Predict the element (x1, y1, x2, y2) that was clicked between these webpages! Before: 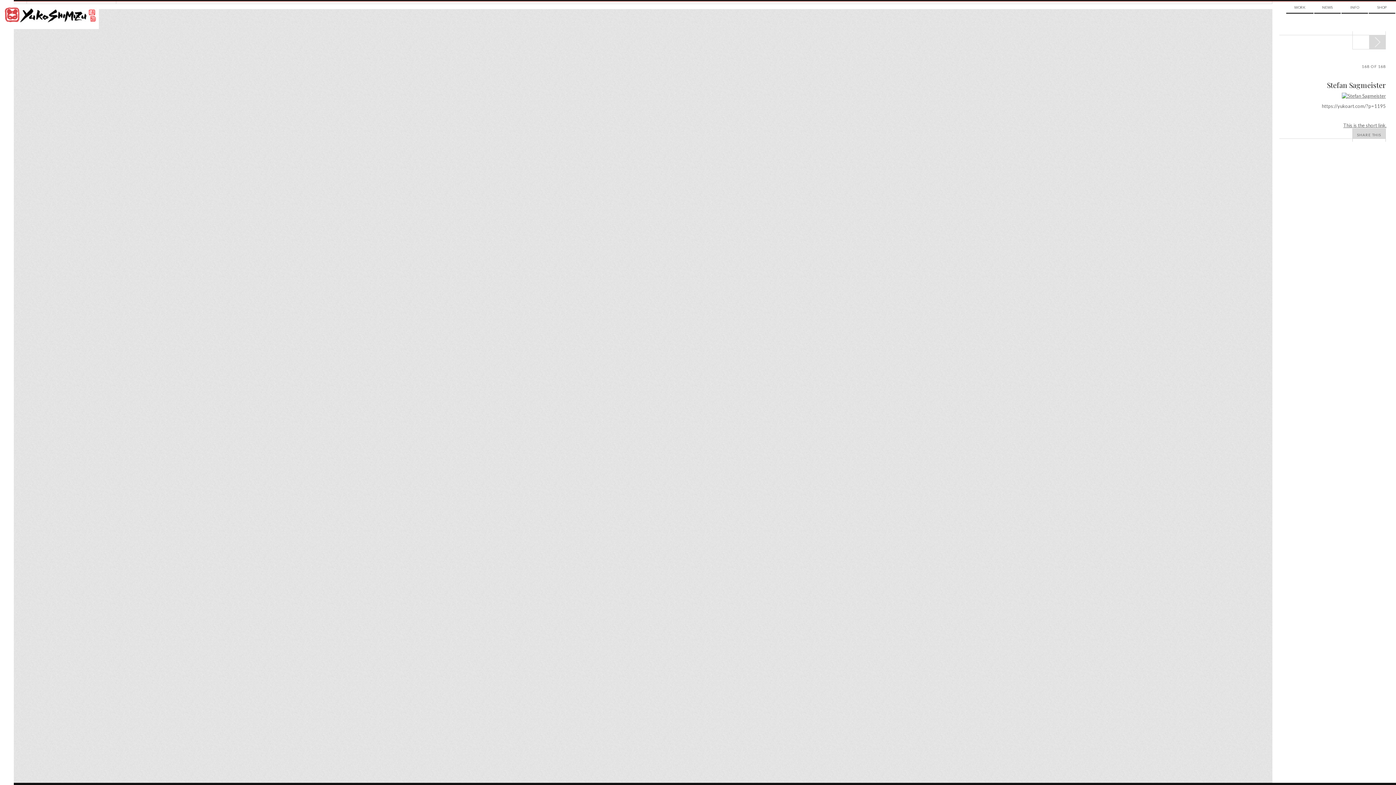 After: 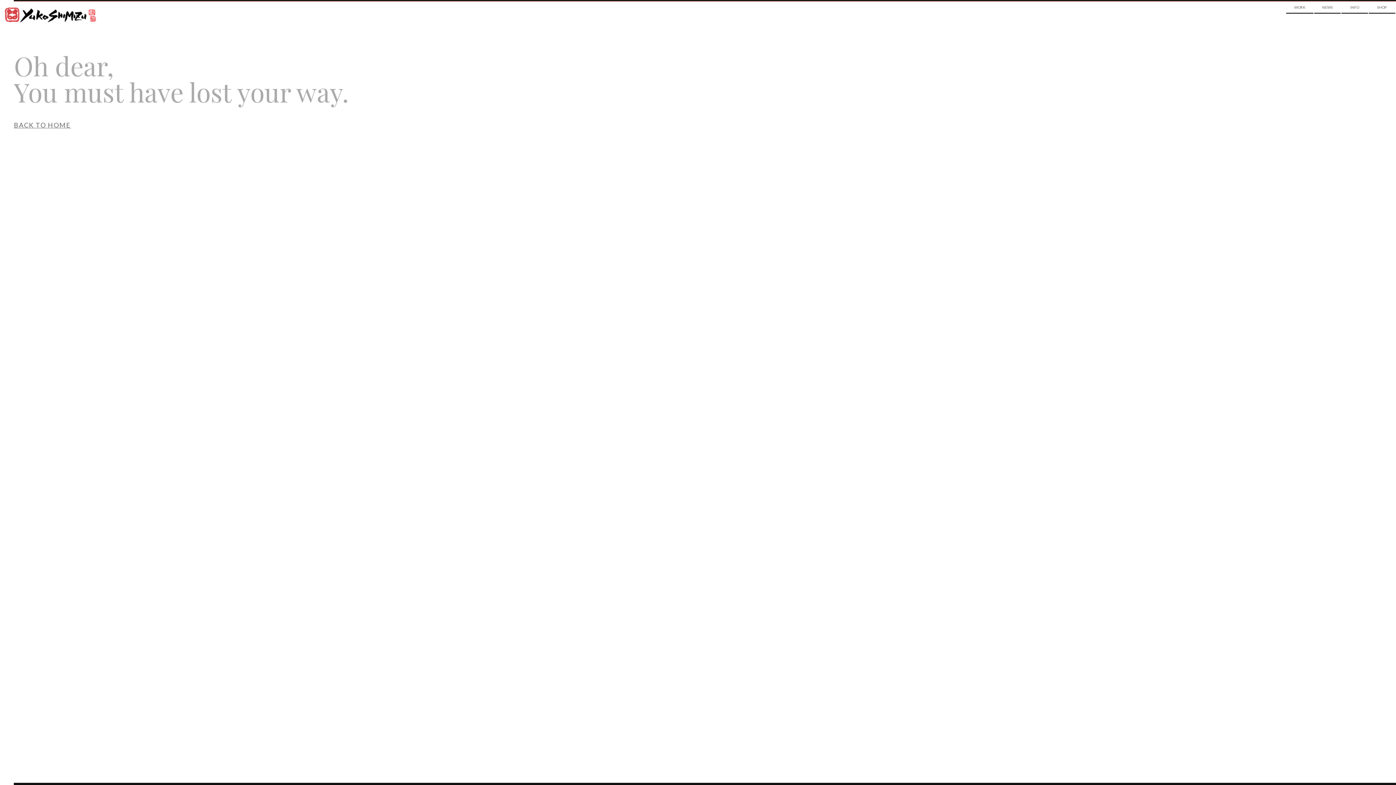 Action: bbox: (1342, 92, 1386, 98)